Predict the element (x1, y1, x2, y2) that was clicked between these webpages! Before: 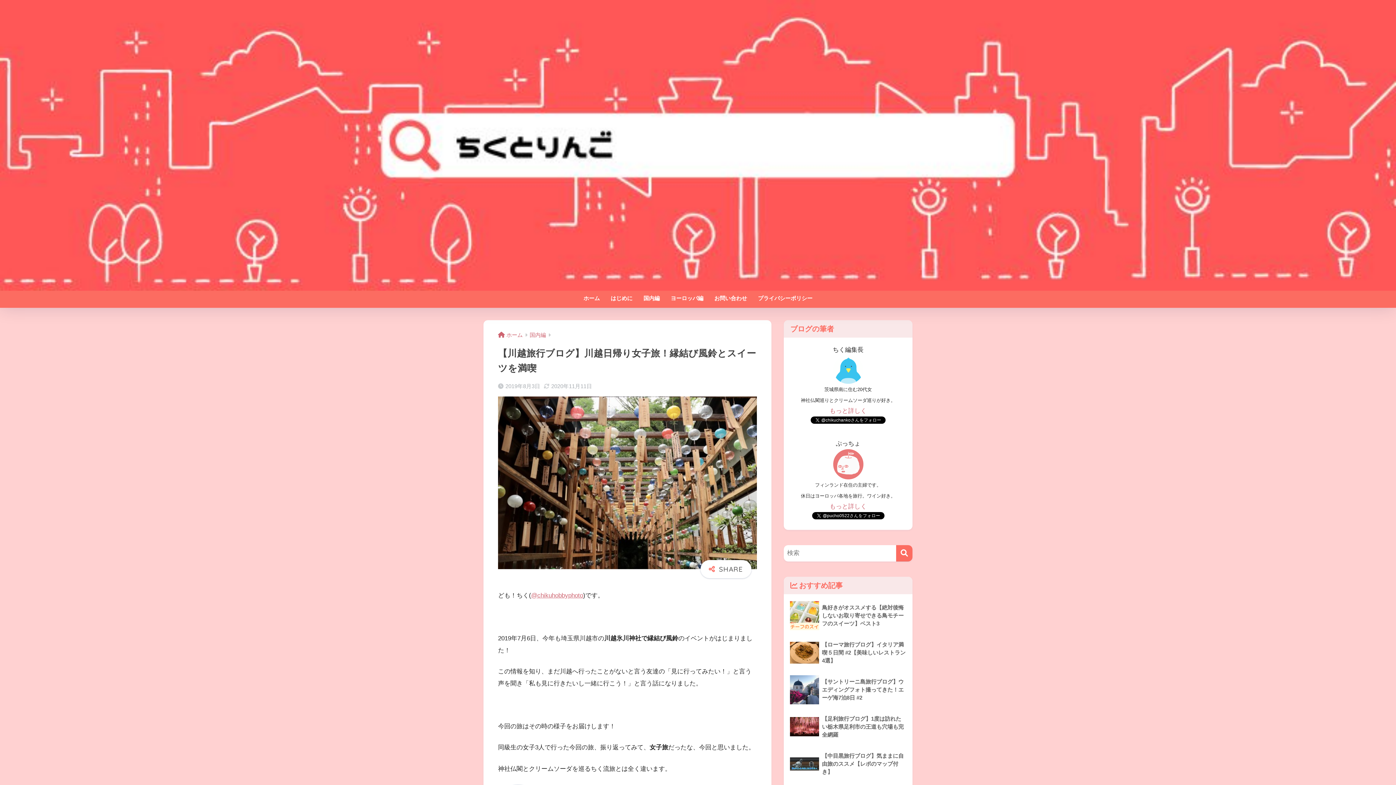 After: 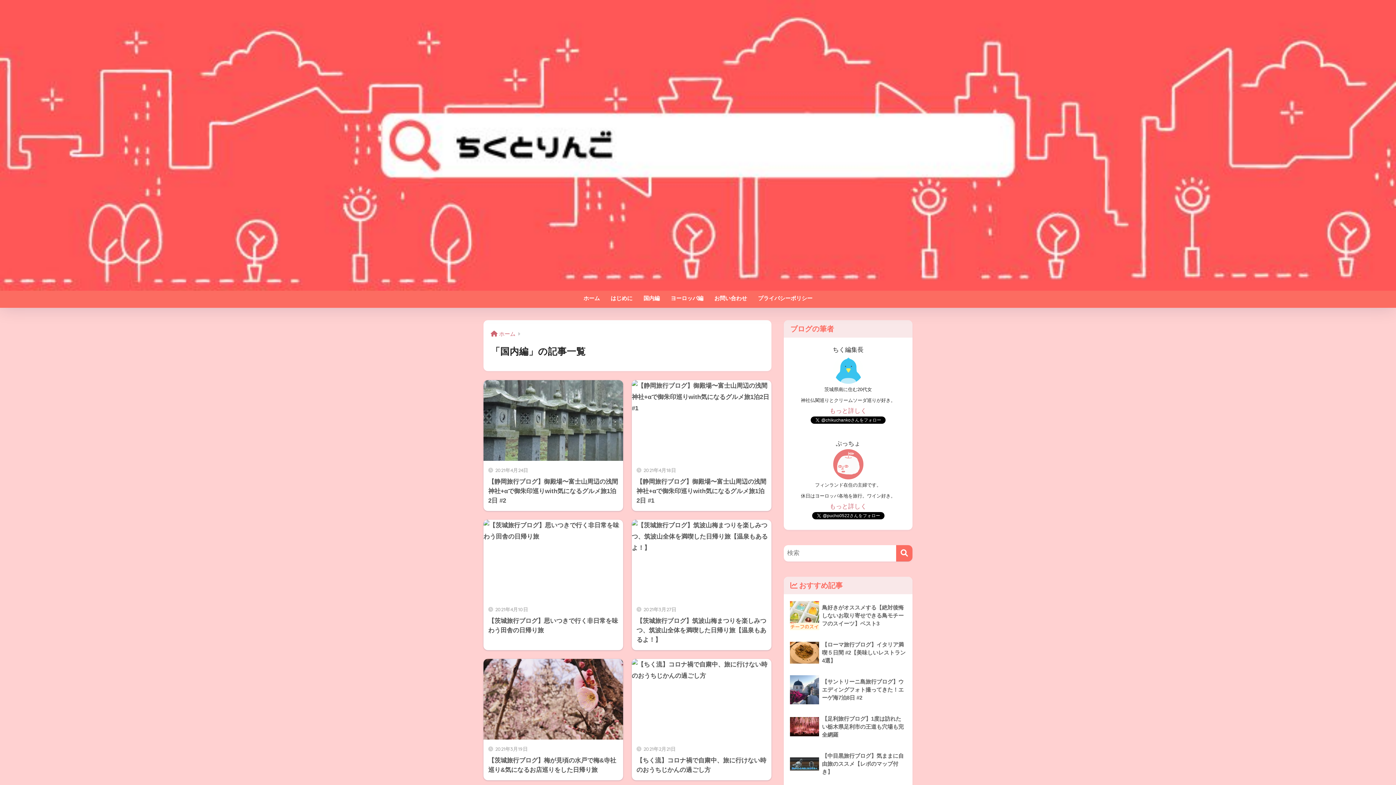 Action: label: 国内編 bbox: (638, 290, 665, 308)